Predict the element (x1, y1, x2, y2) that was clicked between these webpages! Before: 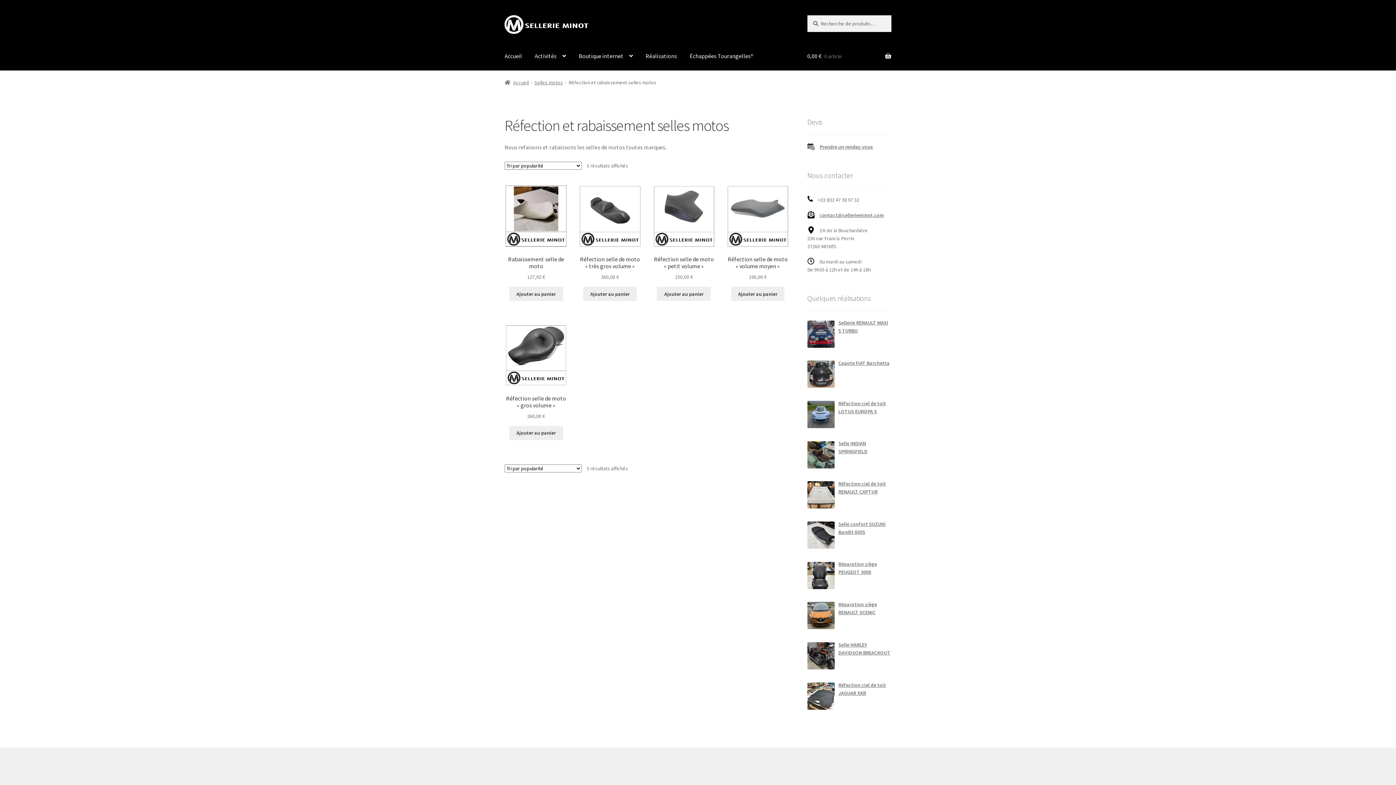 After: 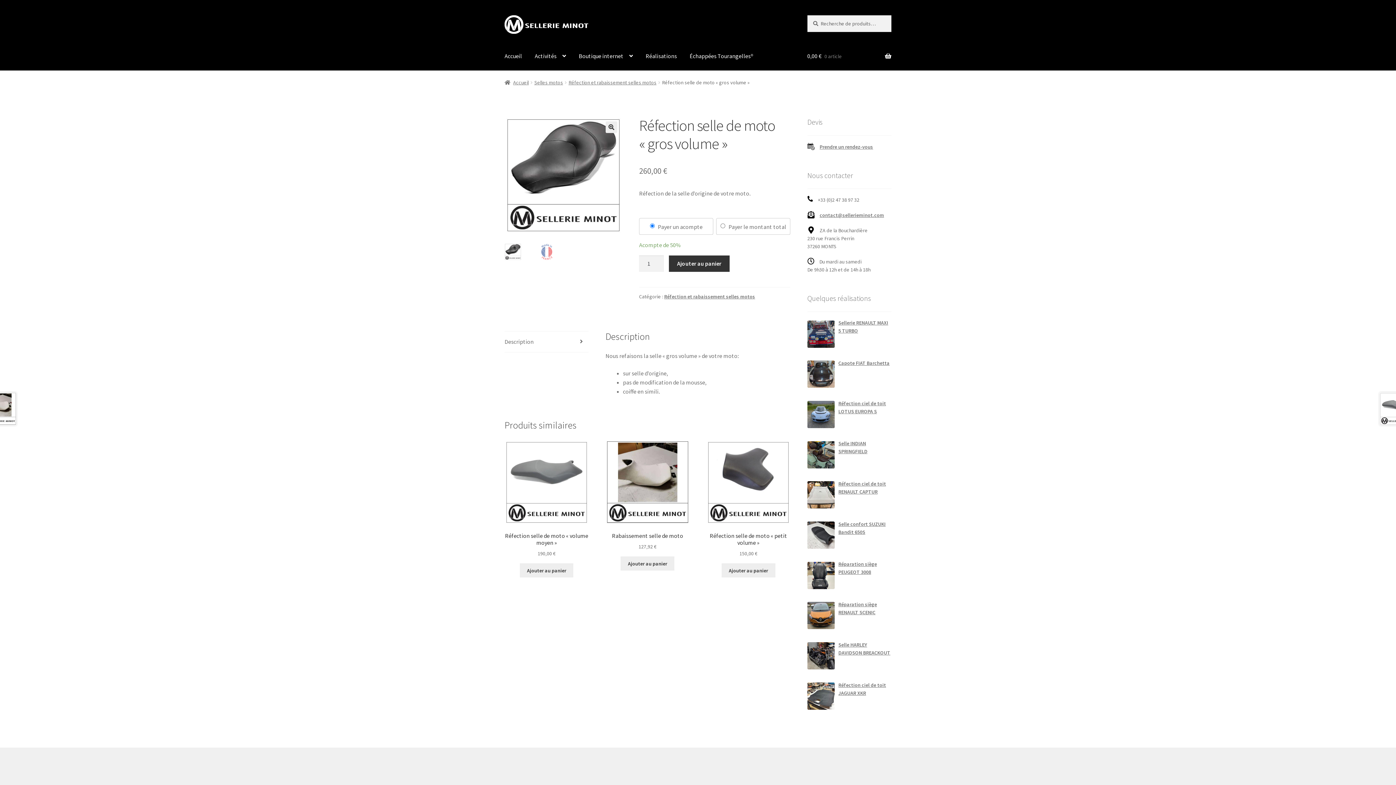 Action: bbox: (504, 323, 567, 420) label: Réfection selle de moto « gros volume »
260,00 €